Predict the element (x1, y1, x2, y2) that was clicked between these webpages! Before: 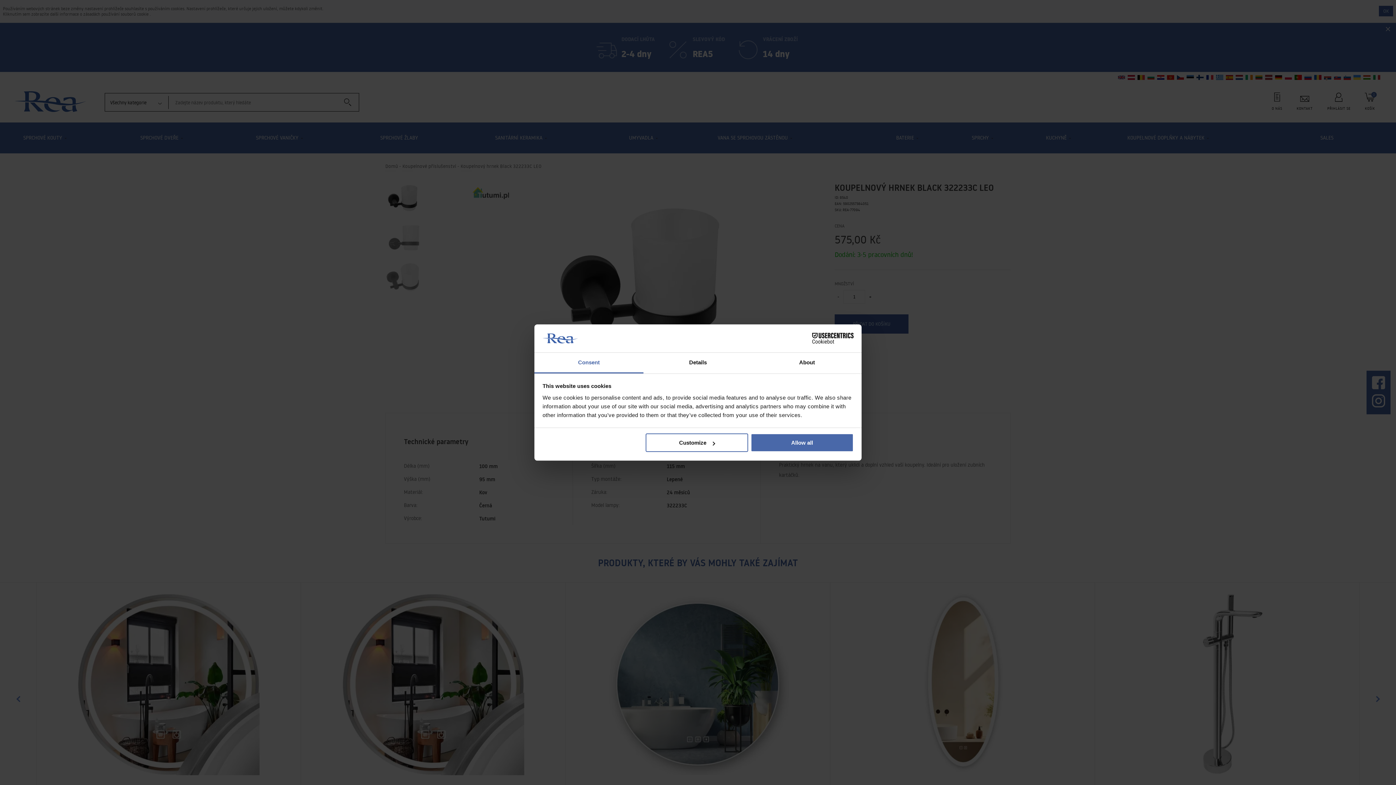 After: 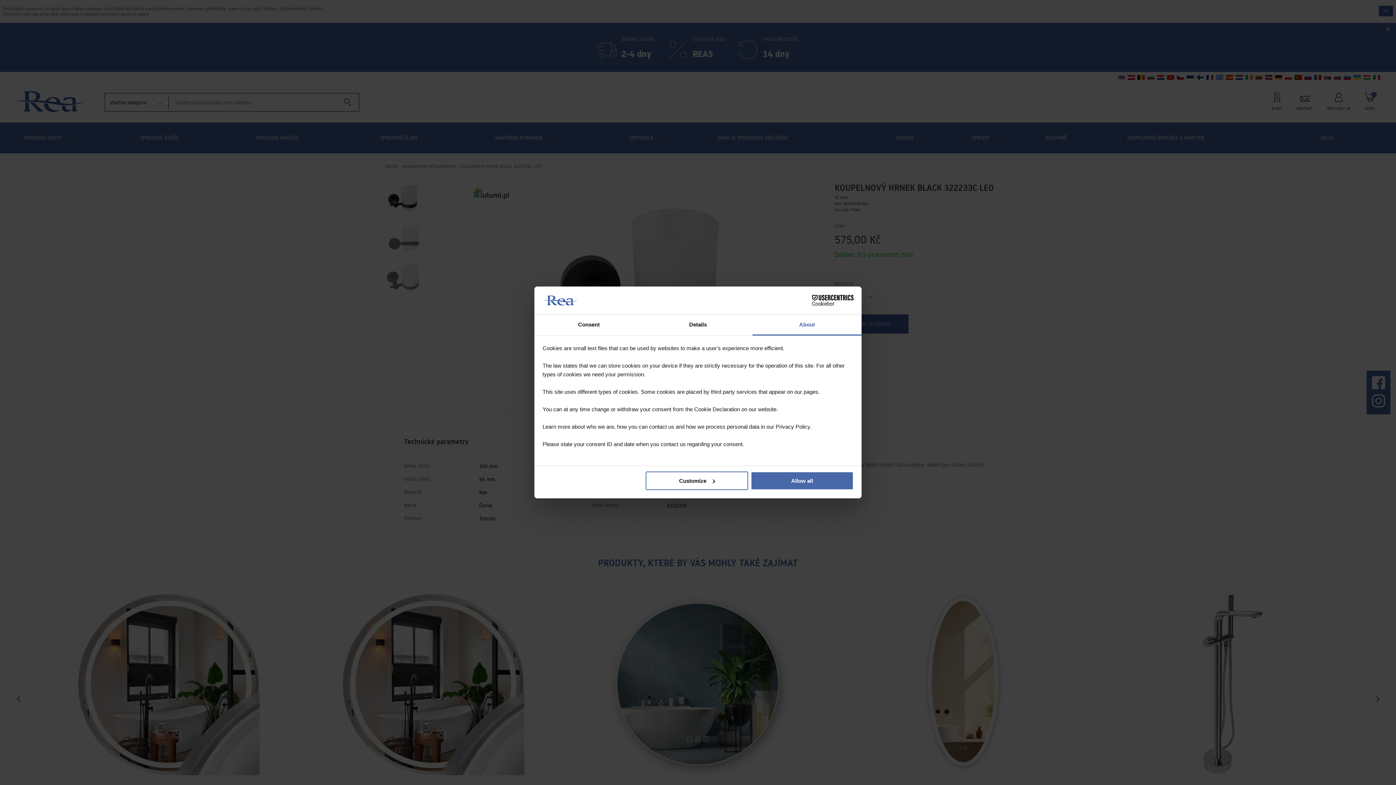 Action: label: About bbox: (752, 352, 861, 373)